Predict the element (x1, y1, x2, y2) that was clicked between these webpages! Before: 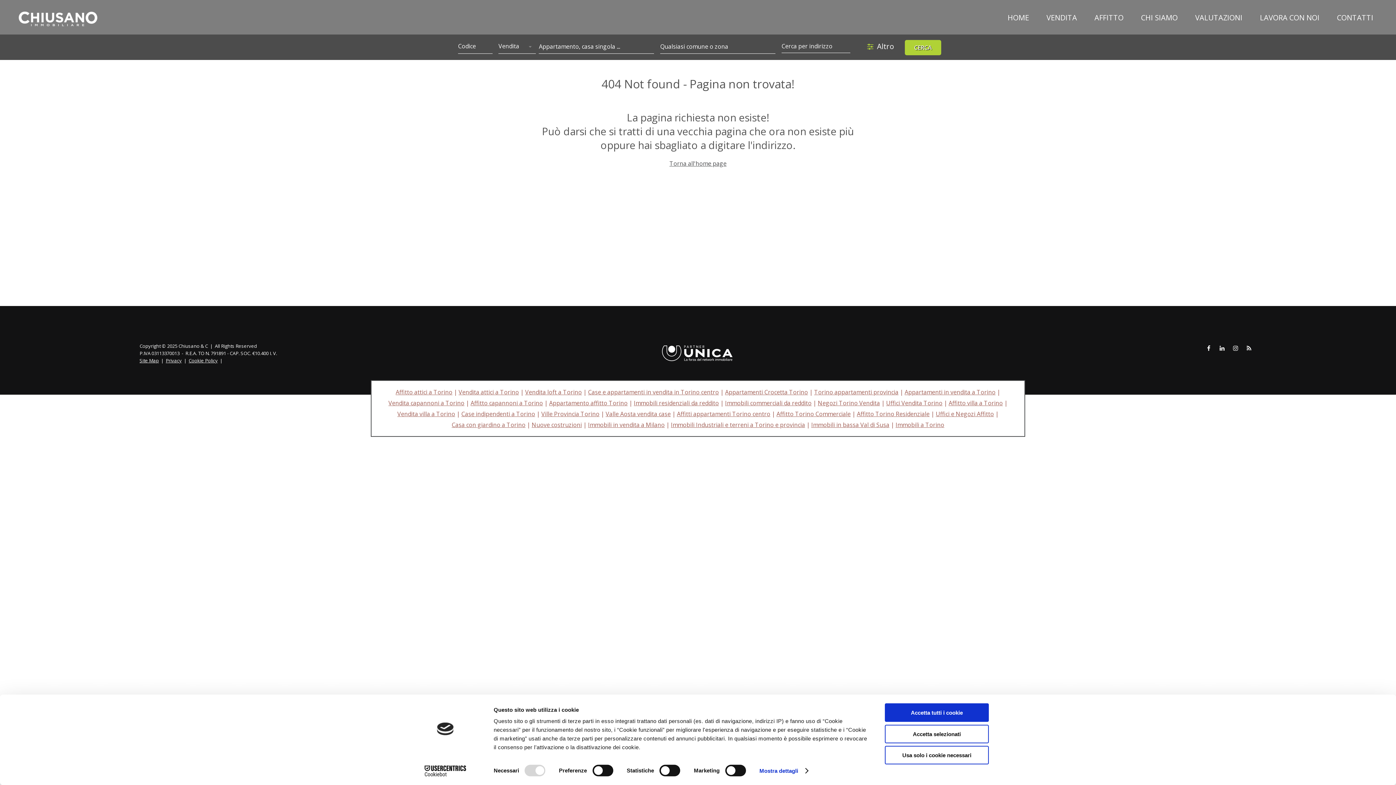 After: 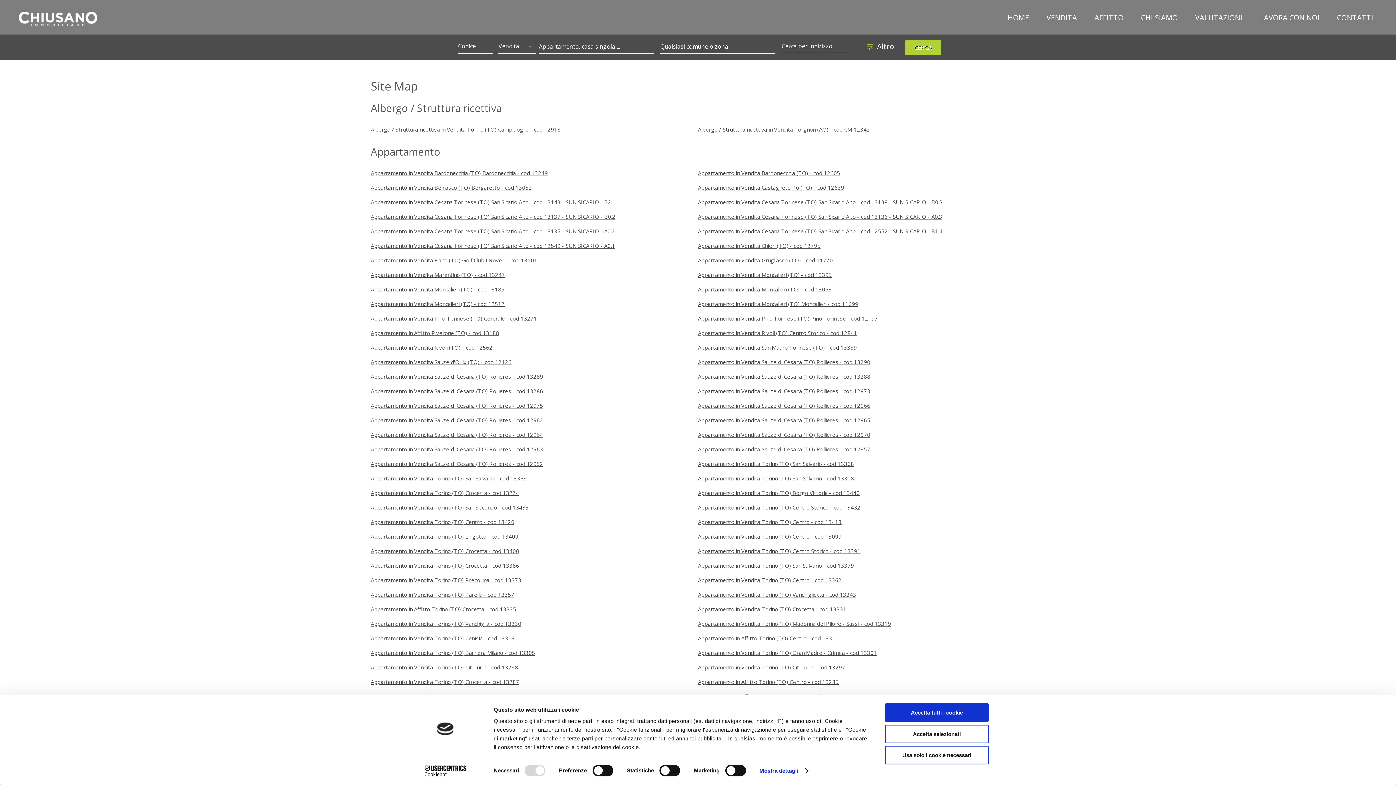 Action: label: Site Map bbox: (139, 357, 158, 364)